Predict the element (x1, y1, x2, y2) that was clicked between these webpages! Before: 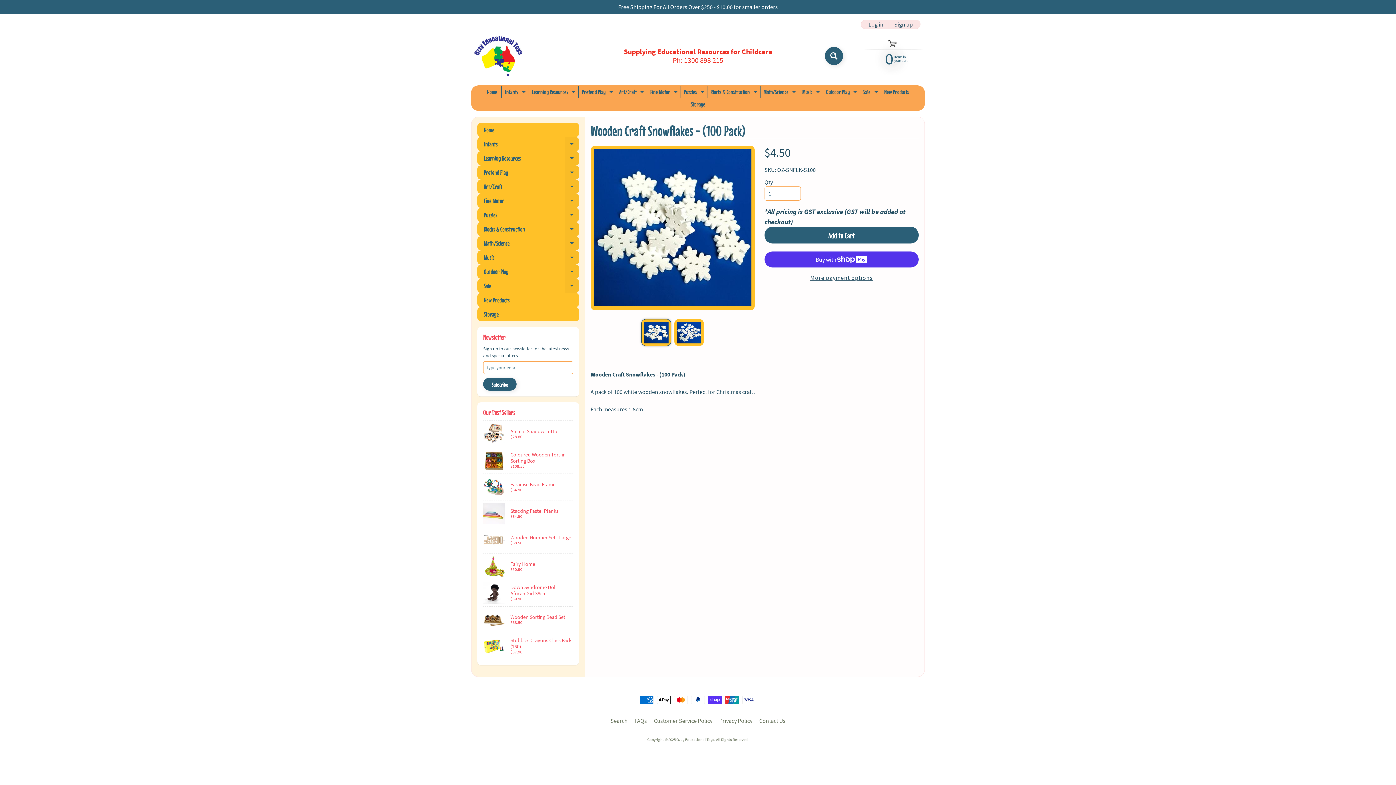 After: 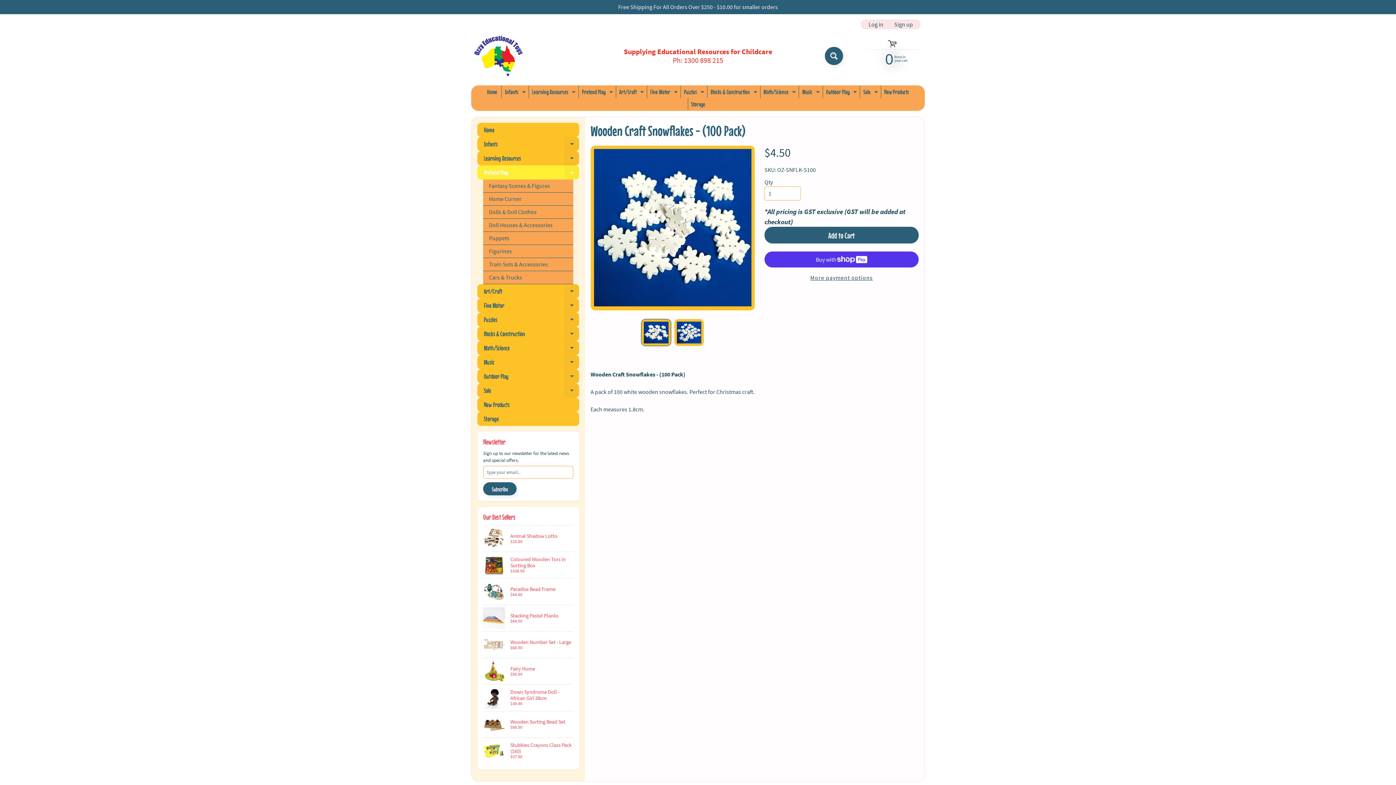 Action: label: Expand child menu bbox: (564, 165, 579, 179)